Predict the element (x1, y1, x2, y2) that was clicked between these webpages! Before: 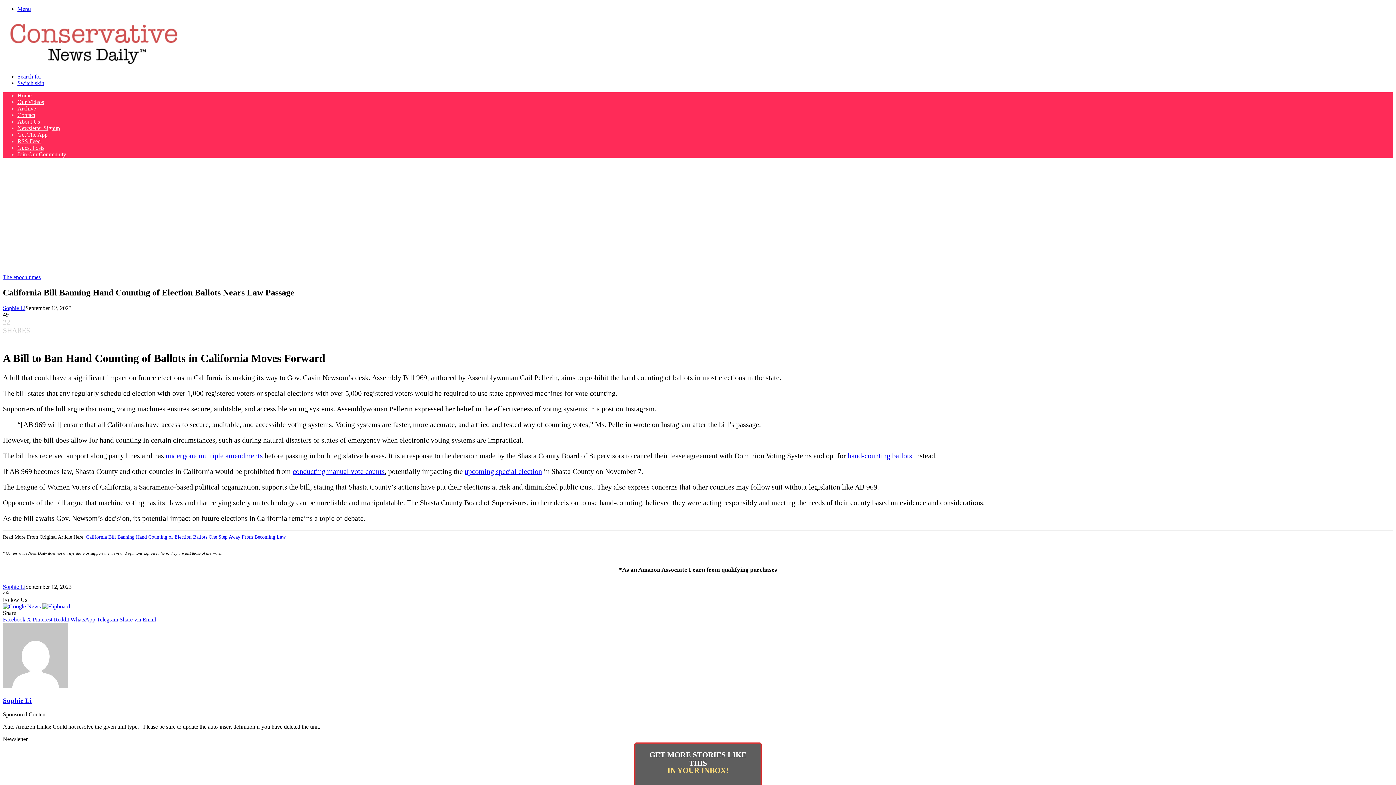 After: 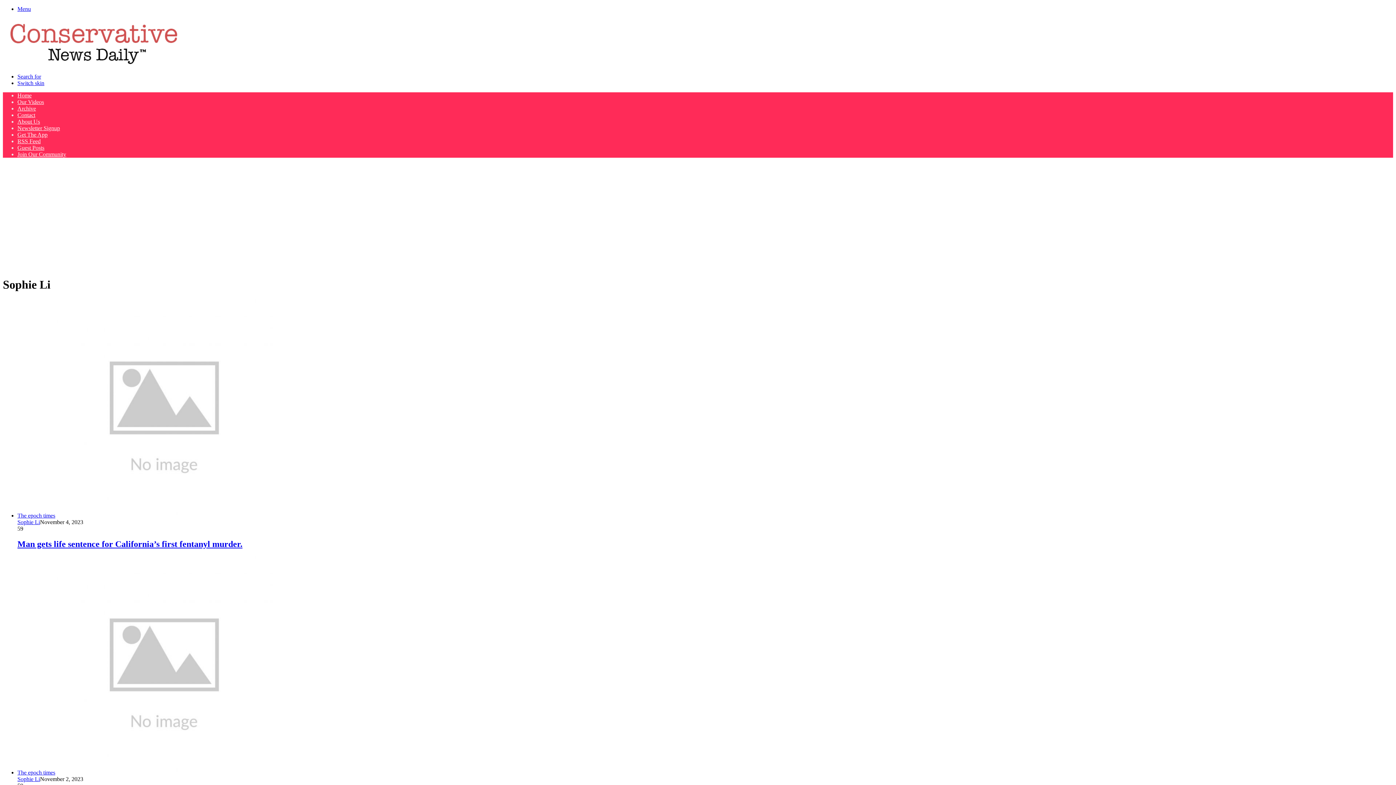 Action: bbox: (2, 697, 31, 704) label: Sophie Li